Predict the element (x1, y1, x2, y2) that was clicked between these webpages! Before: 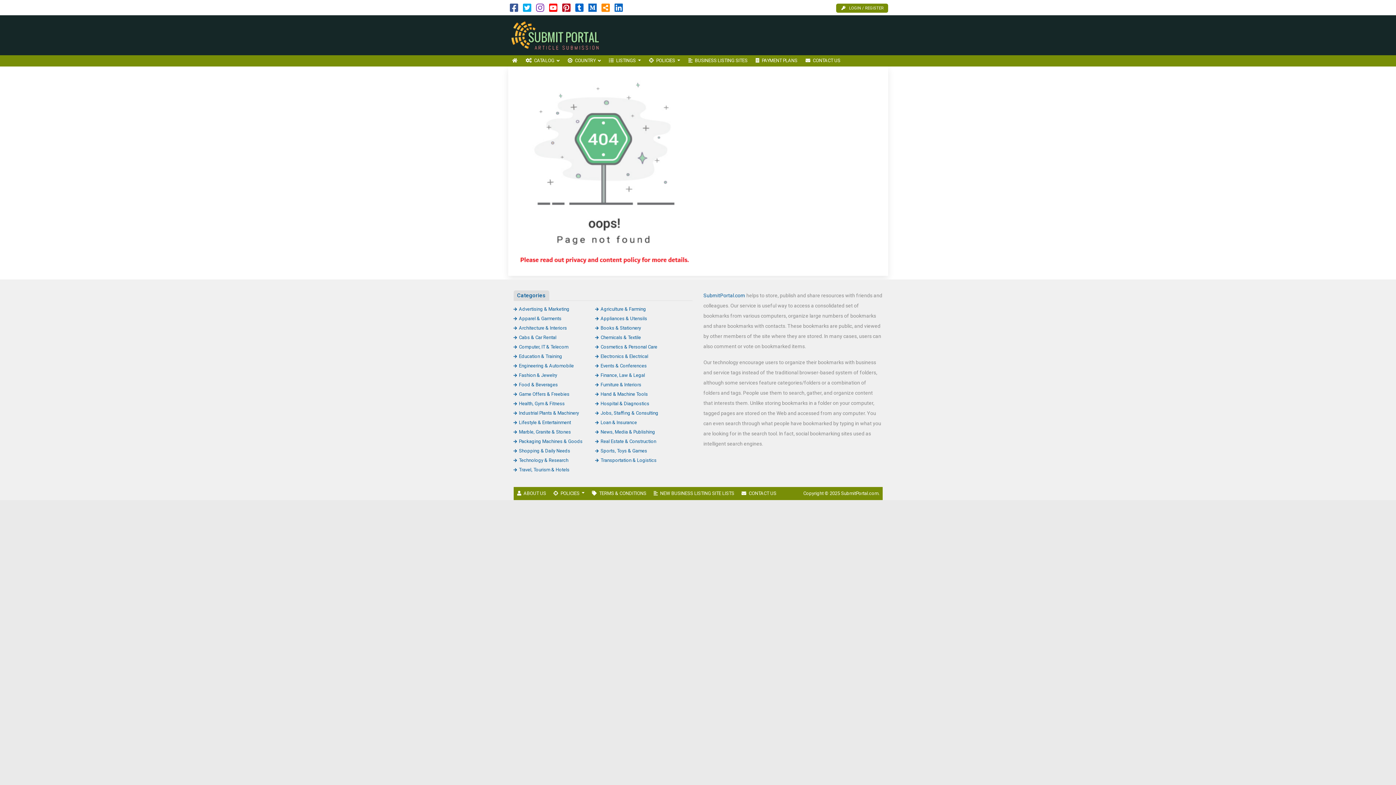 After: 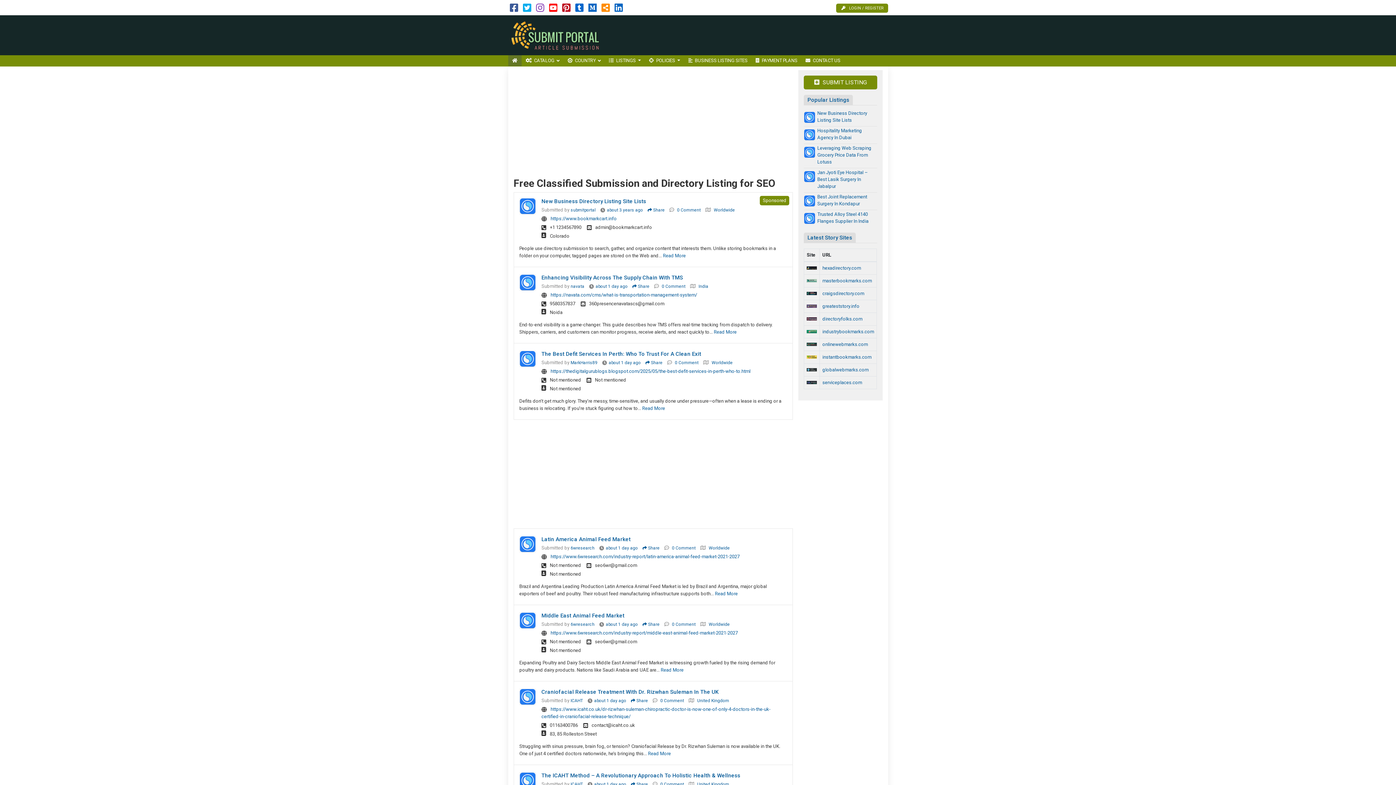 Action: bbox: (703, 292, 745, 298) label: SubmitPortal.com